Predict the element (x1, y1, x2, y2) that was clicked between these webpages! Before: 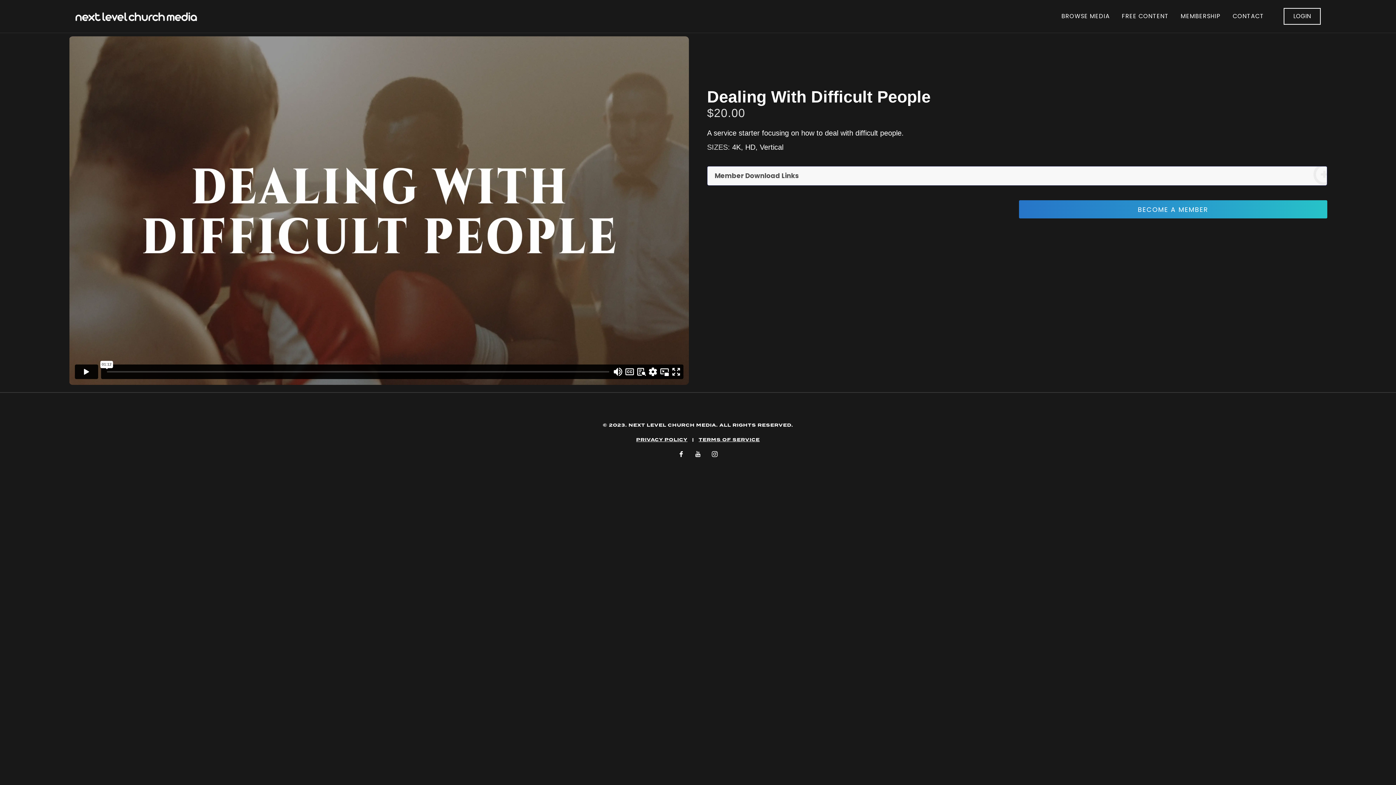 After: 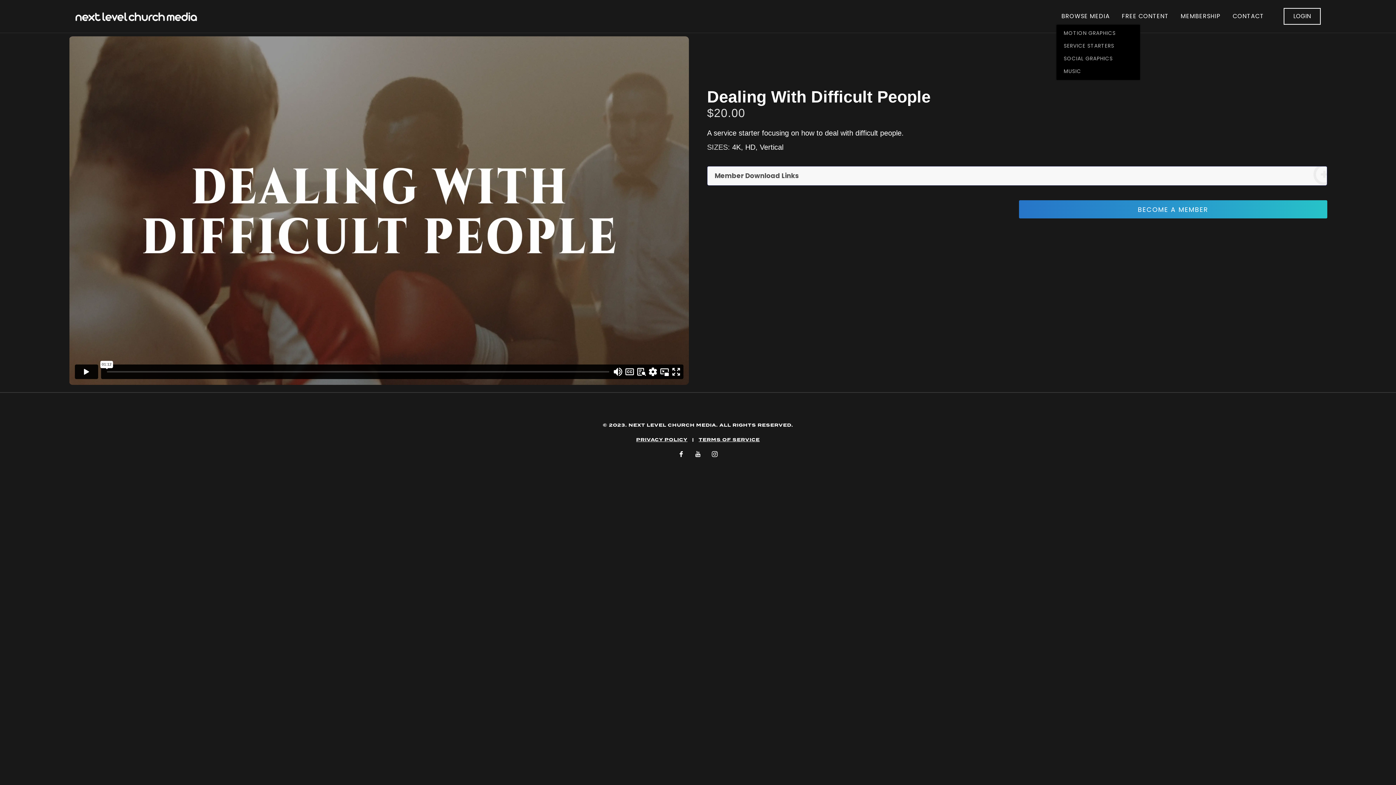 Action: label: BROWSE MEDIA bbox: (1056, 11, 1115, 21)